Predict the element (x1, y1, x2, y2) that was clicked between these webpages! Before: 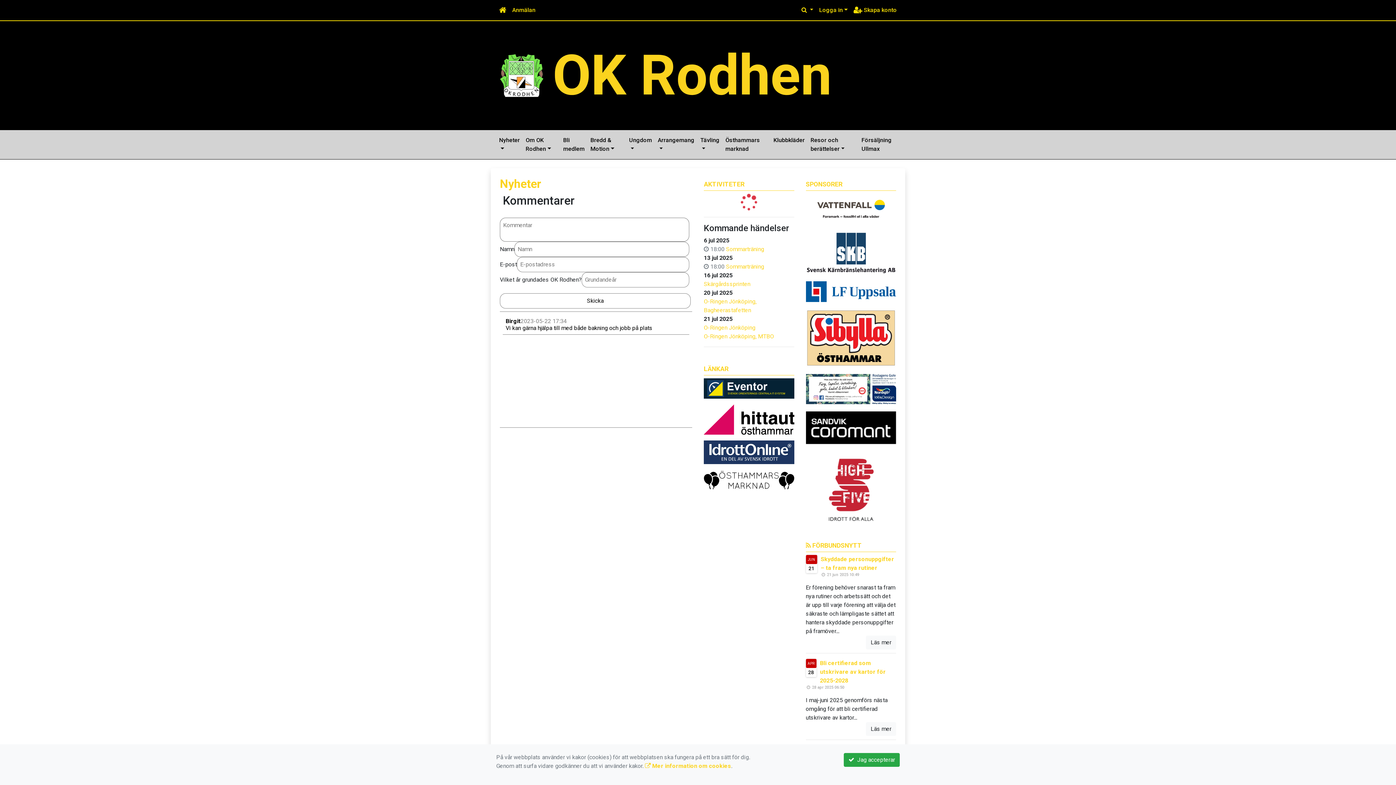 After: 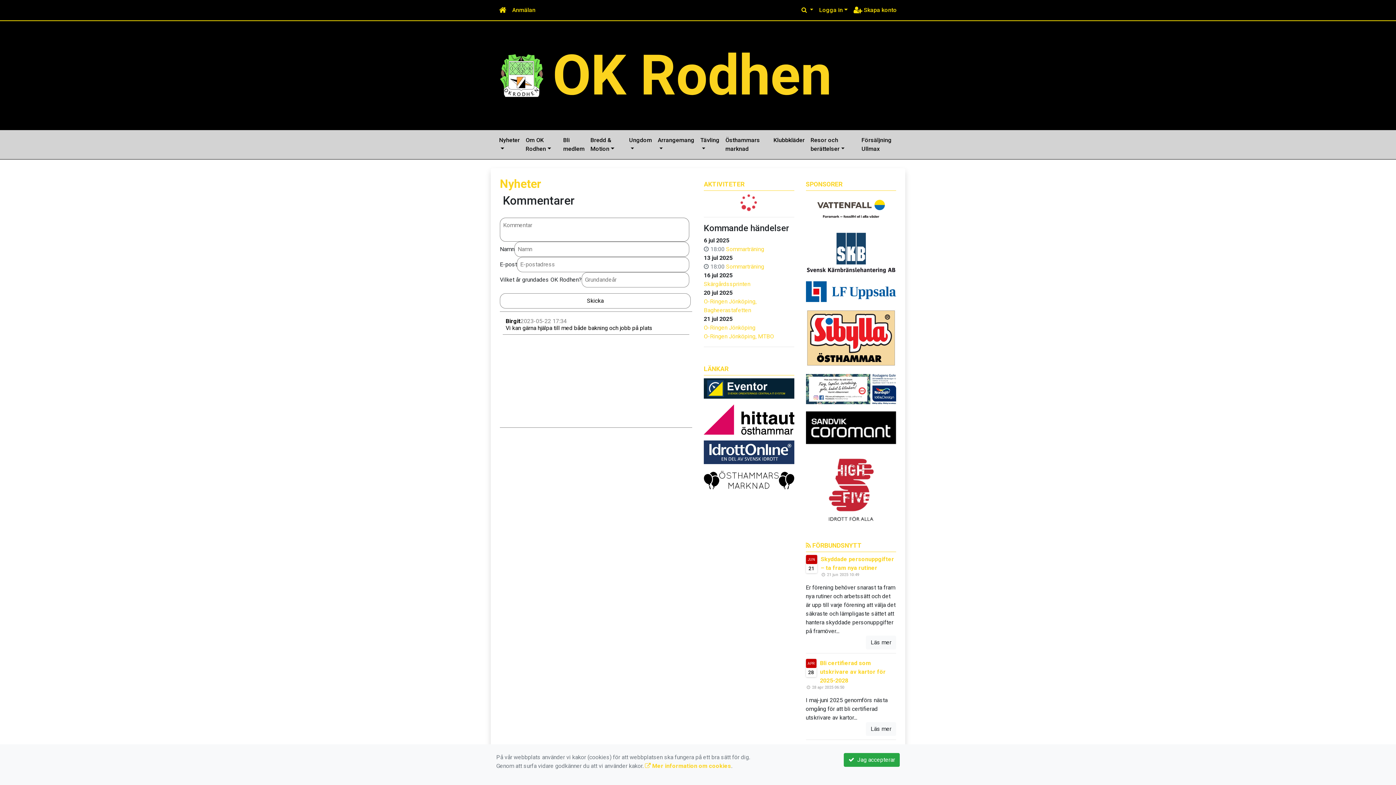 Action: bbox: (806, 205, 896, 211)